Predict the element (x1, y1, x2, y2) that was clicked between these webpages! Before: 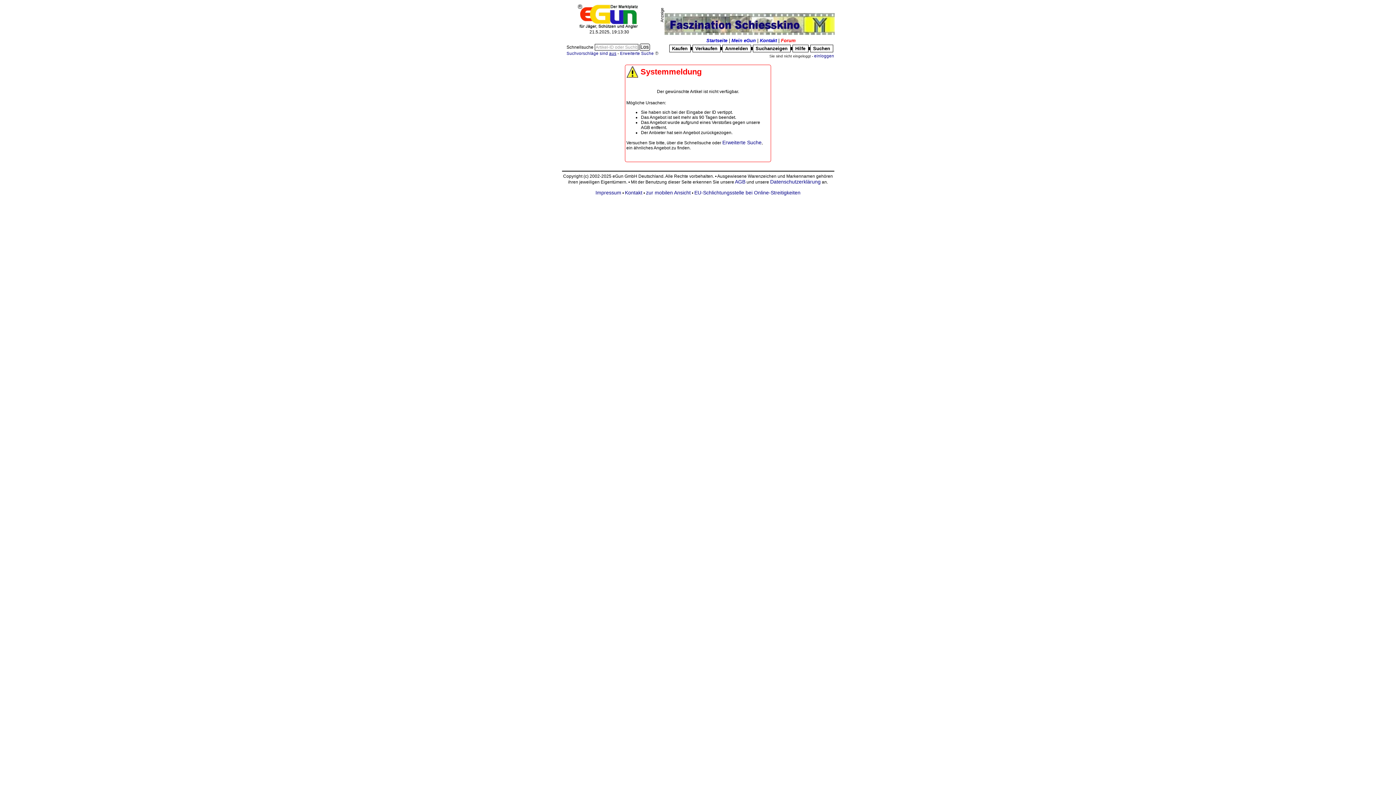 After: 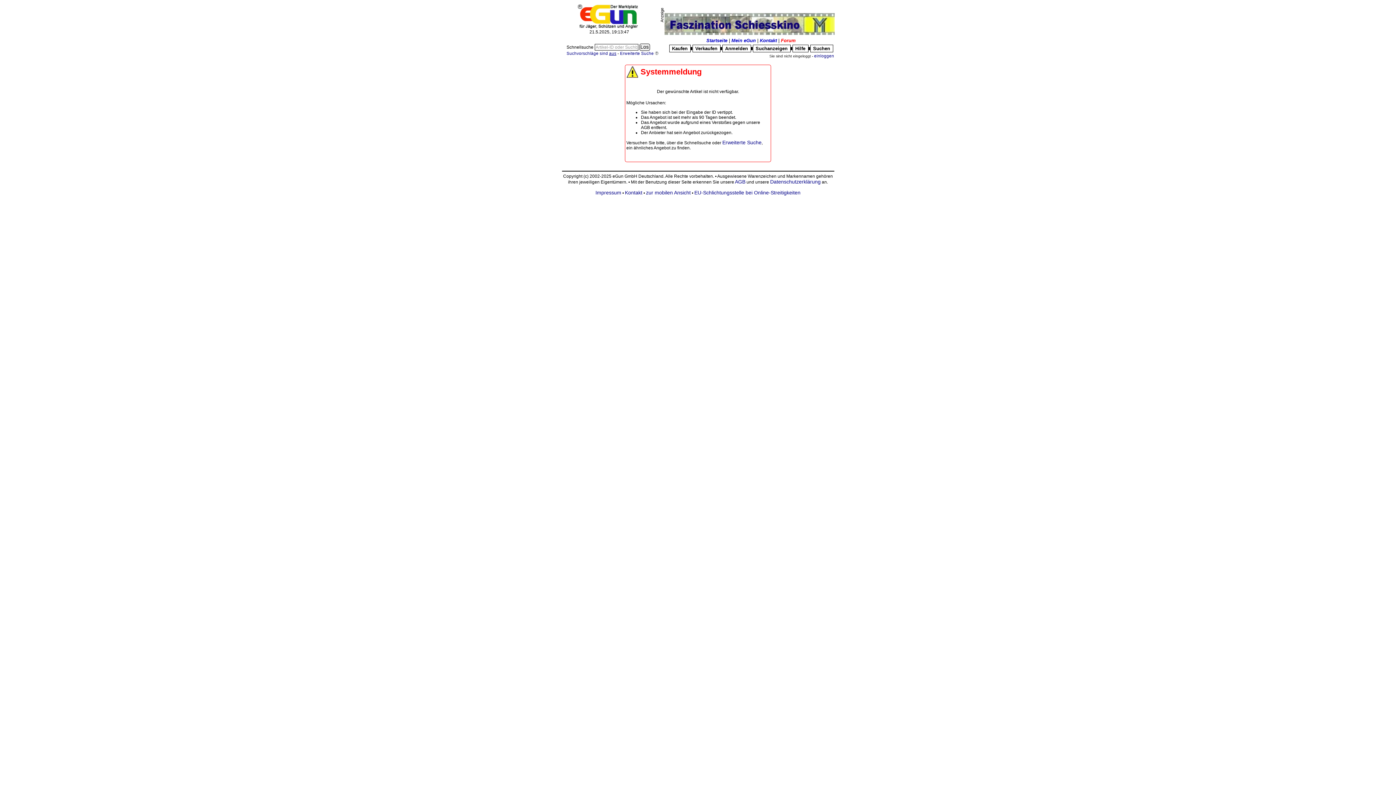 Action: bbox: (760, 37, 777, 43) label: Kontakt